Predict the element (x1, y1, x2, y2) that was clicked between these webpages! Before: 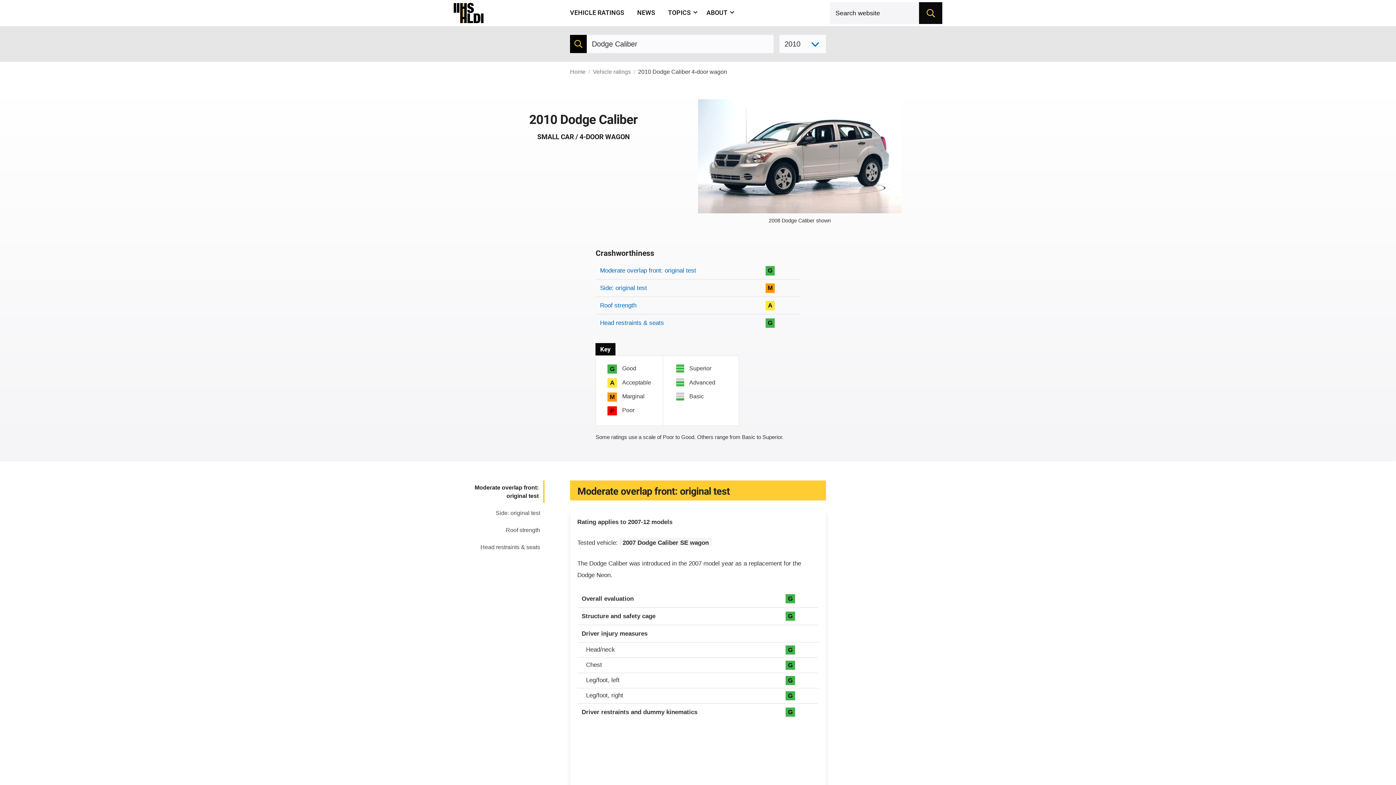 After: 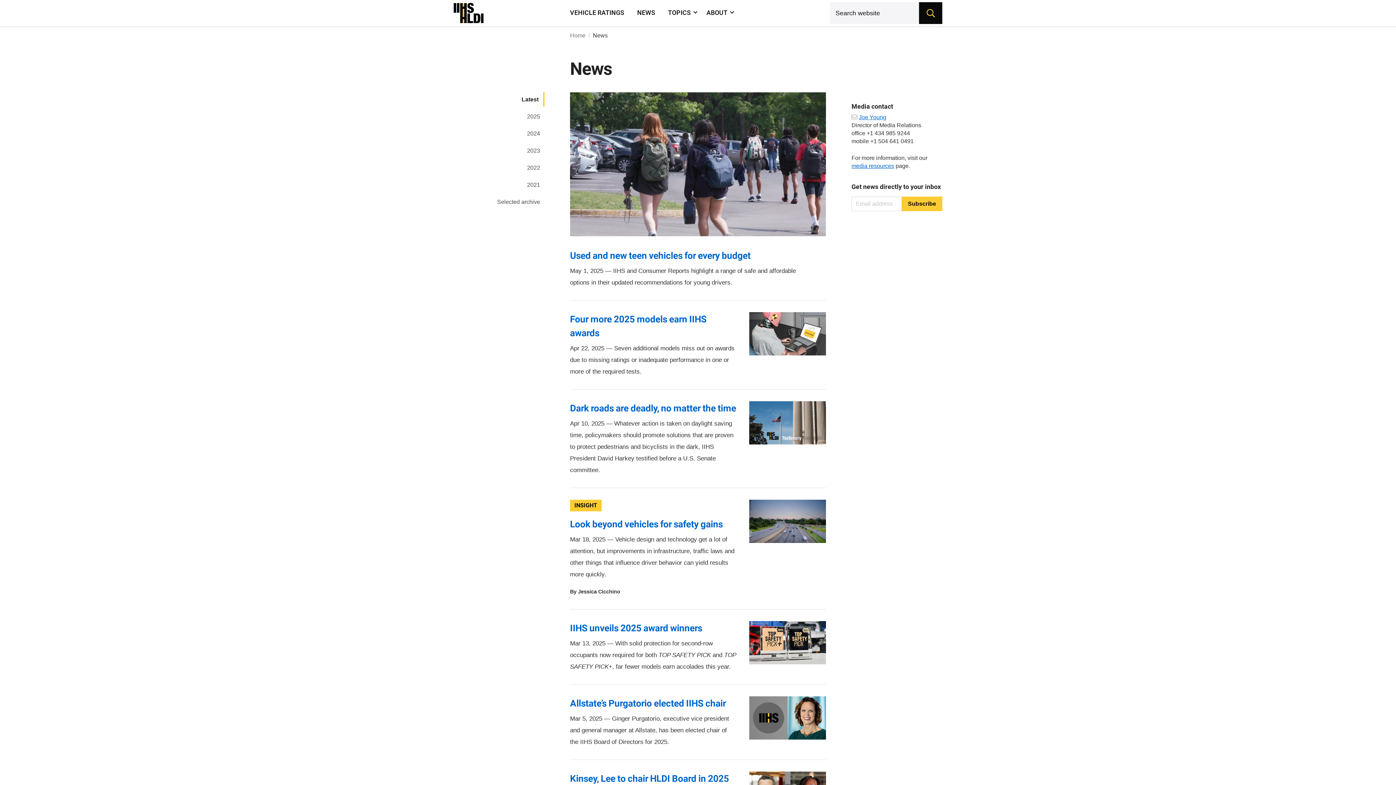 Action: bbox: (630, 0, 661, 26) label: NEWS